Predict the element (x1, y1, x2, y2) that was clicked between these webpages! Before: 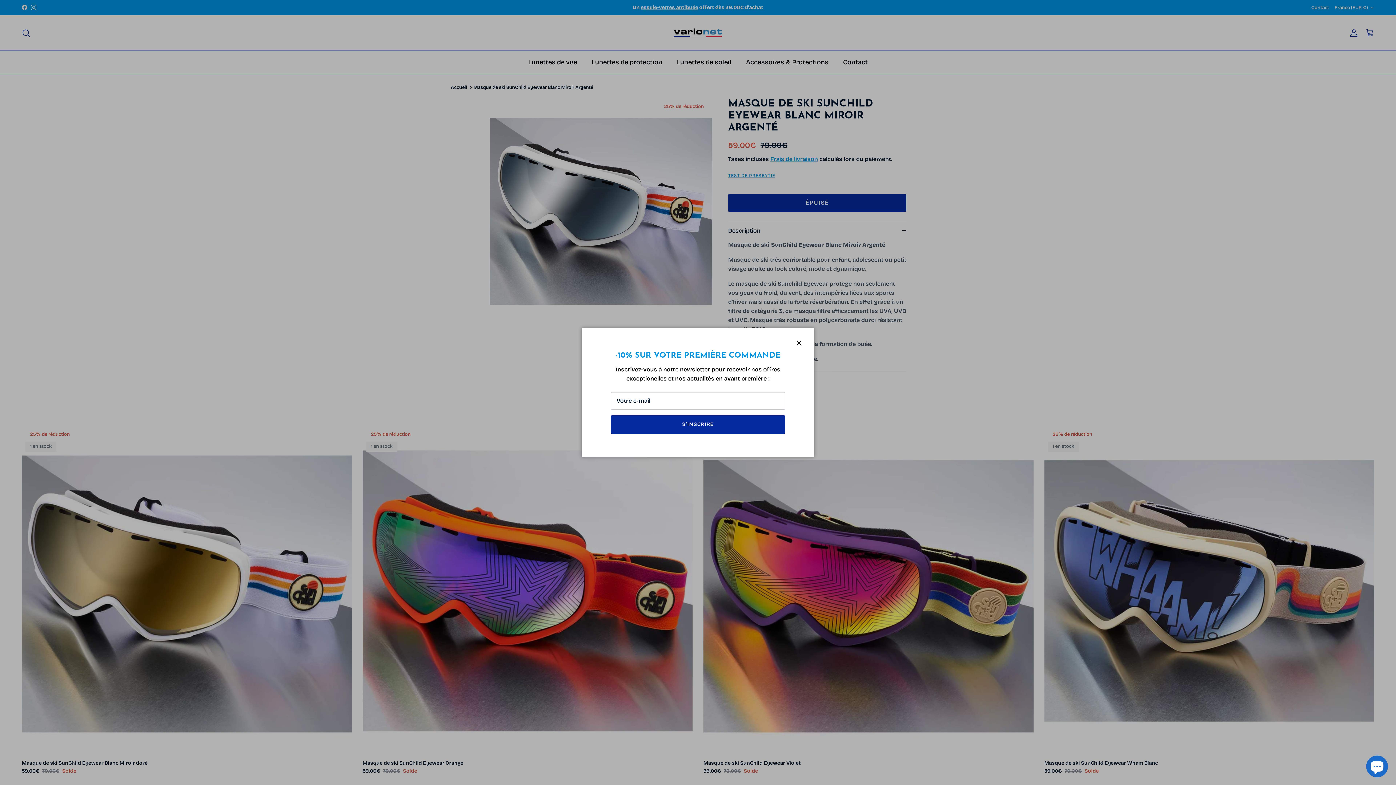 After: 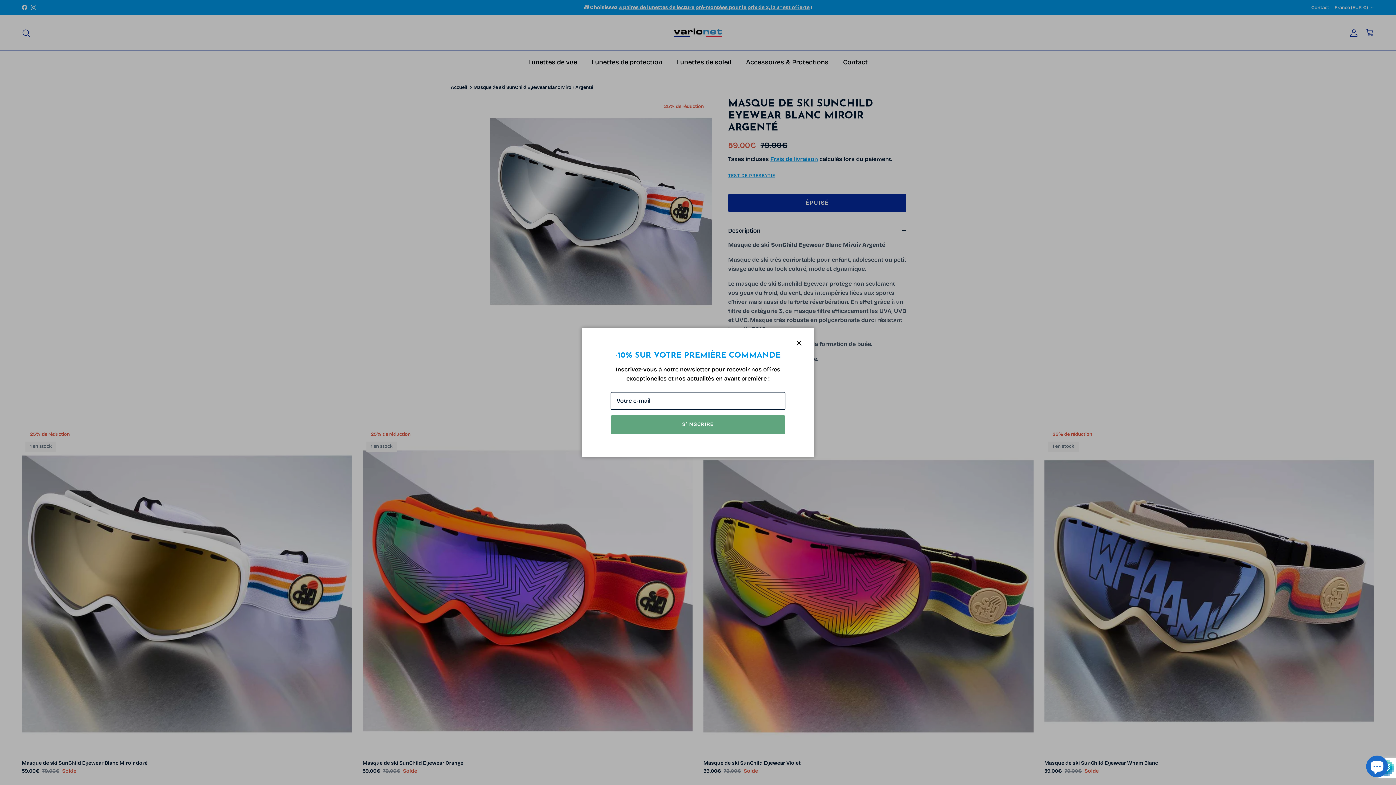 Action: label: S’INSCRIRE bbox: (610, 415, 785, 434)